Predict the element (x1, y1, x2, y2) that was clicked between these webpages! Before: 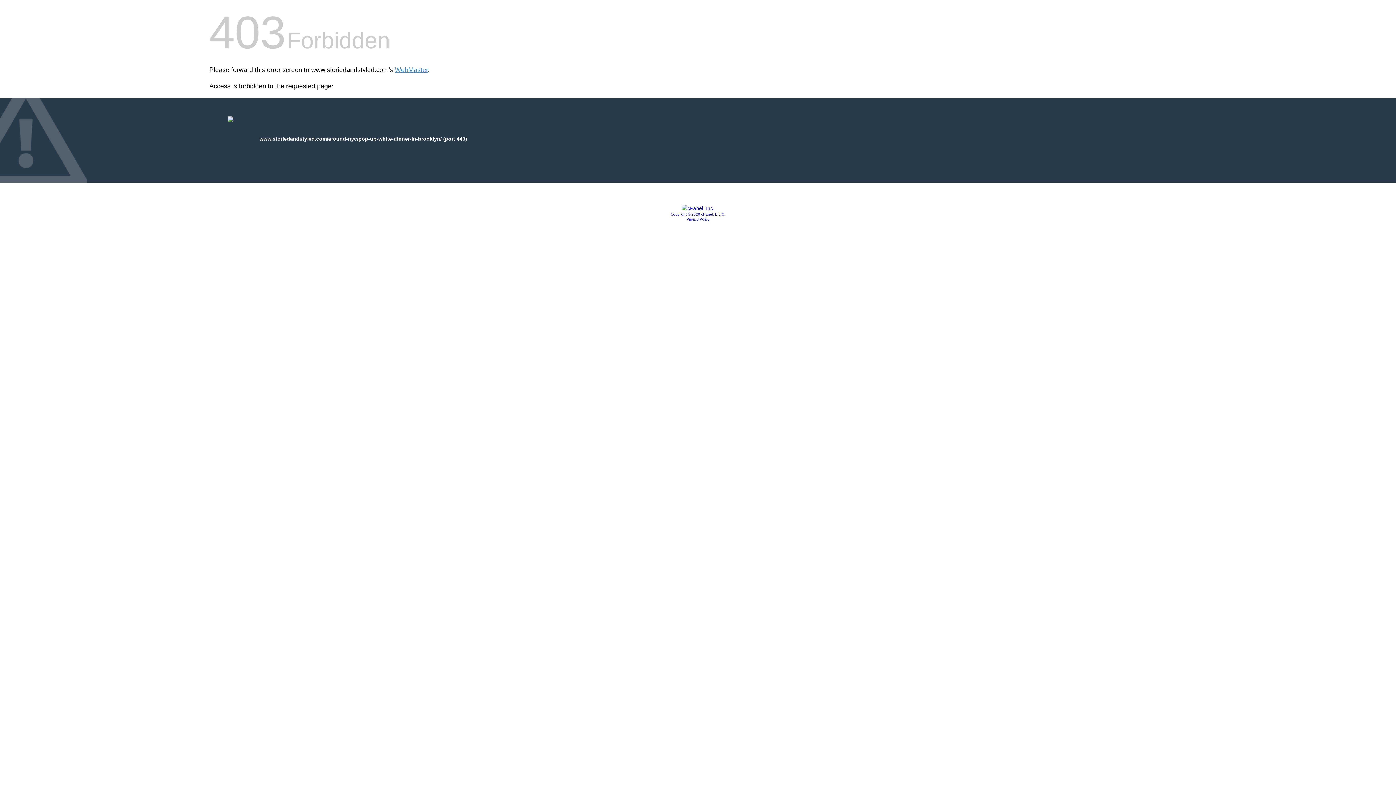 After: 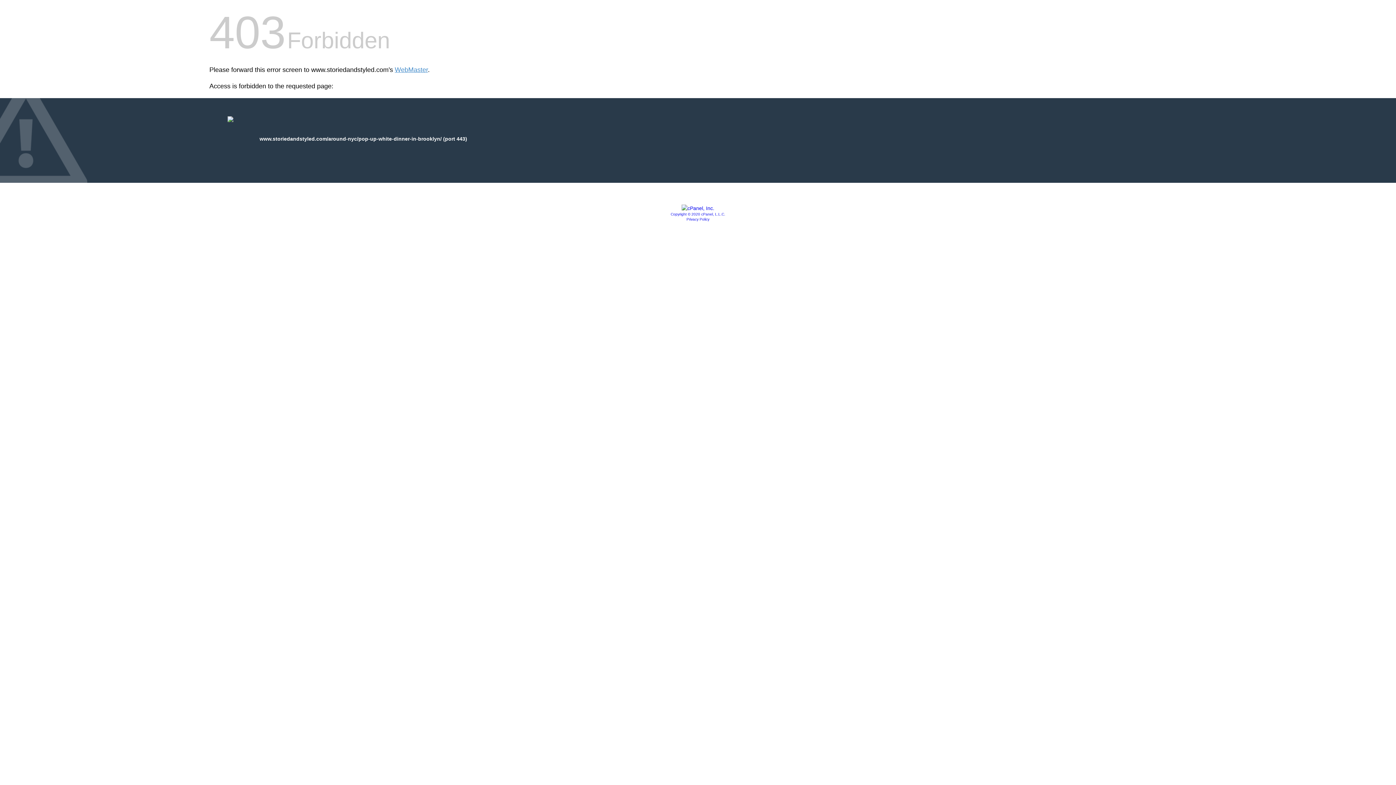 Action: bbox: (681, 205, 714, 211)